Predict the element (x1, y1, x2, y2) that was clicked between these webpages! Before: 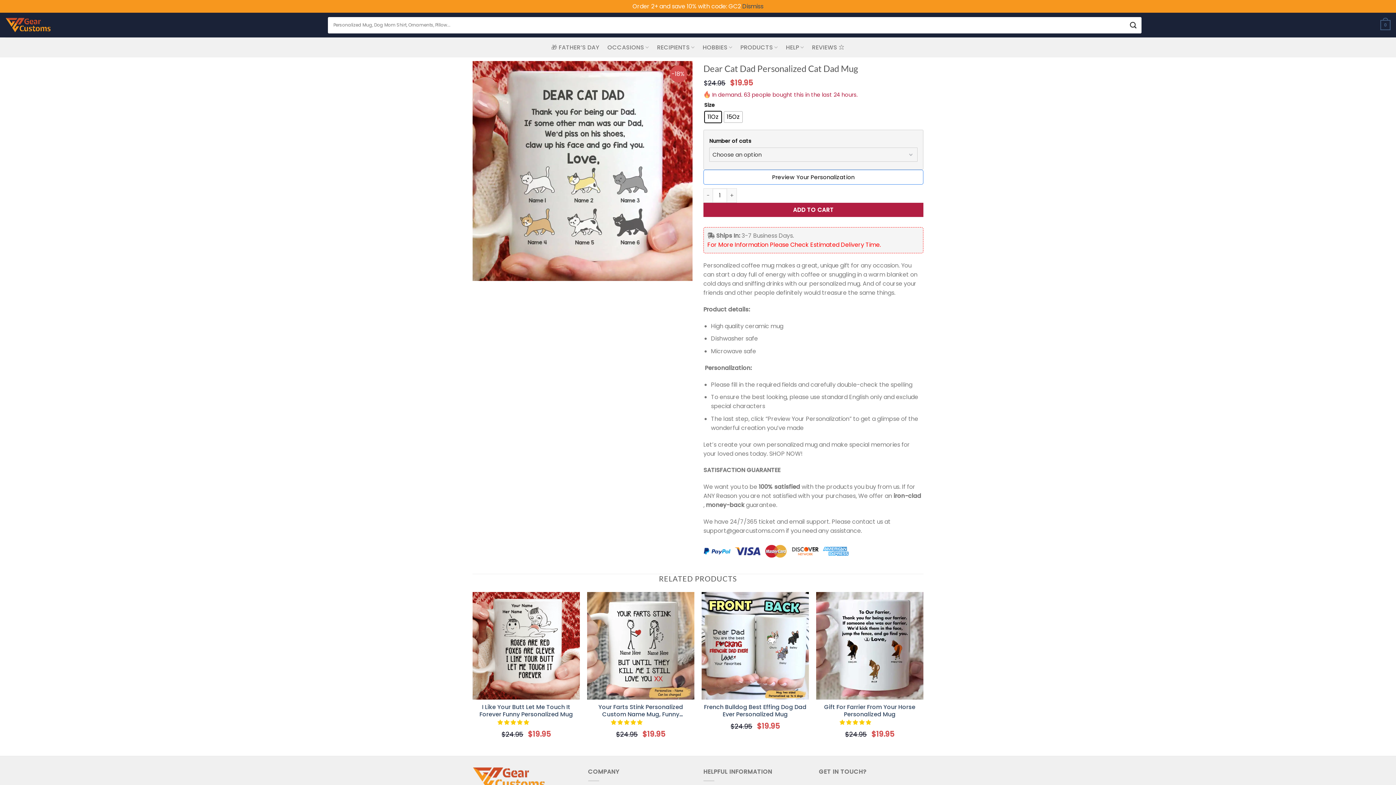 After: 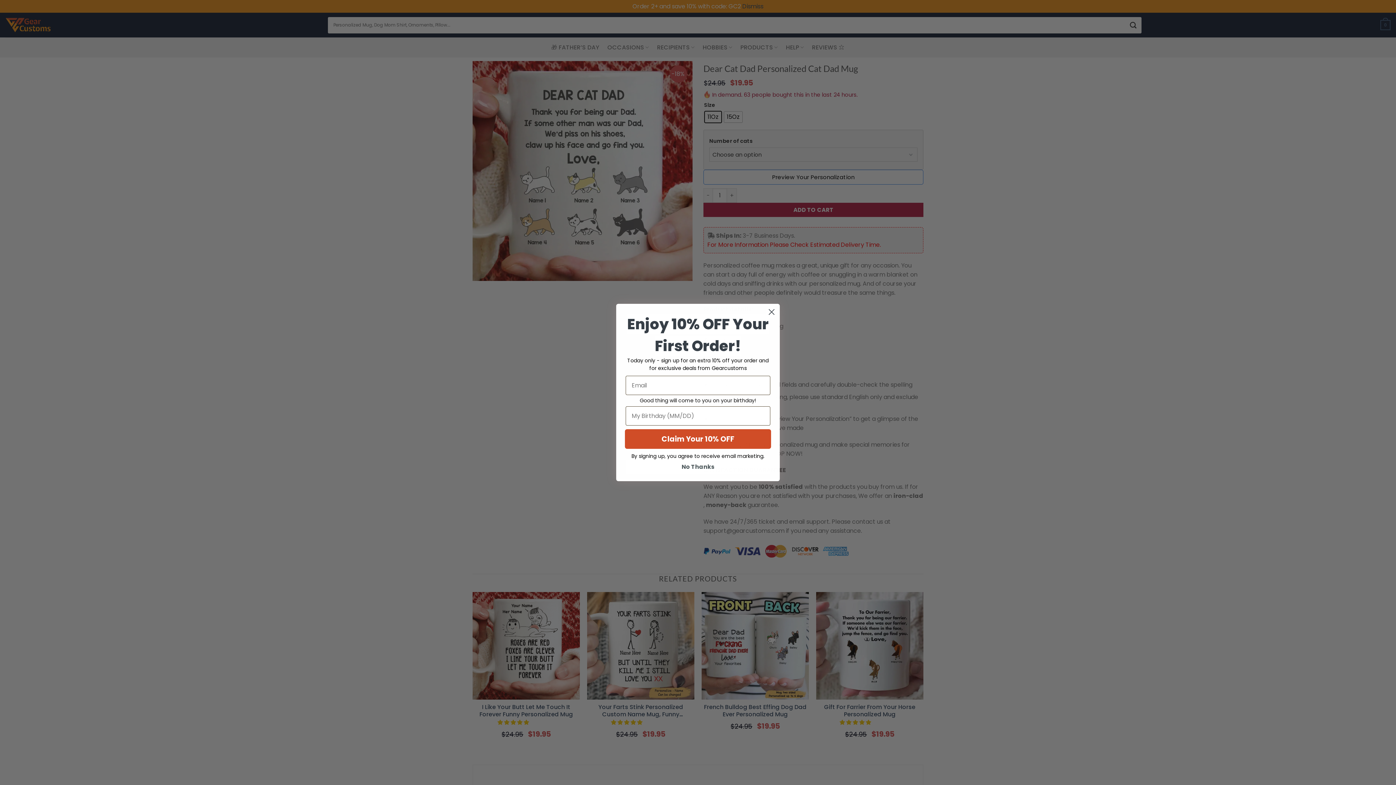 Action: bbox: (839, 719, 872, 726) label: 4.90 stars